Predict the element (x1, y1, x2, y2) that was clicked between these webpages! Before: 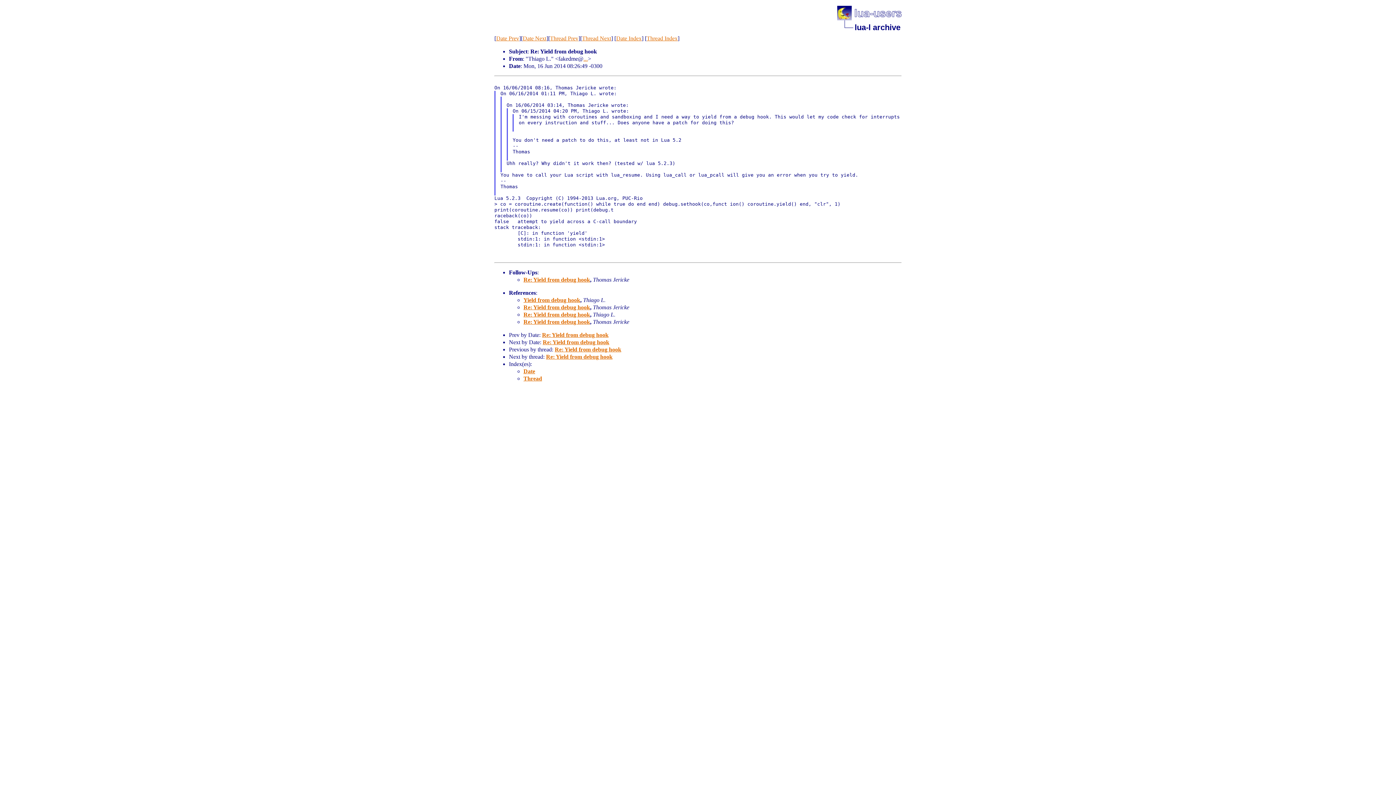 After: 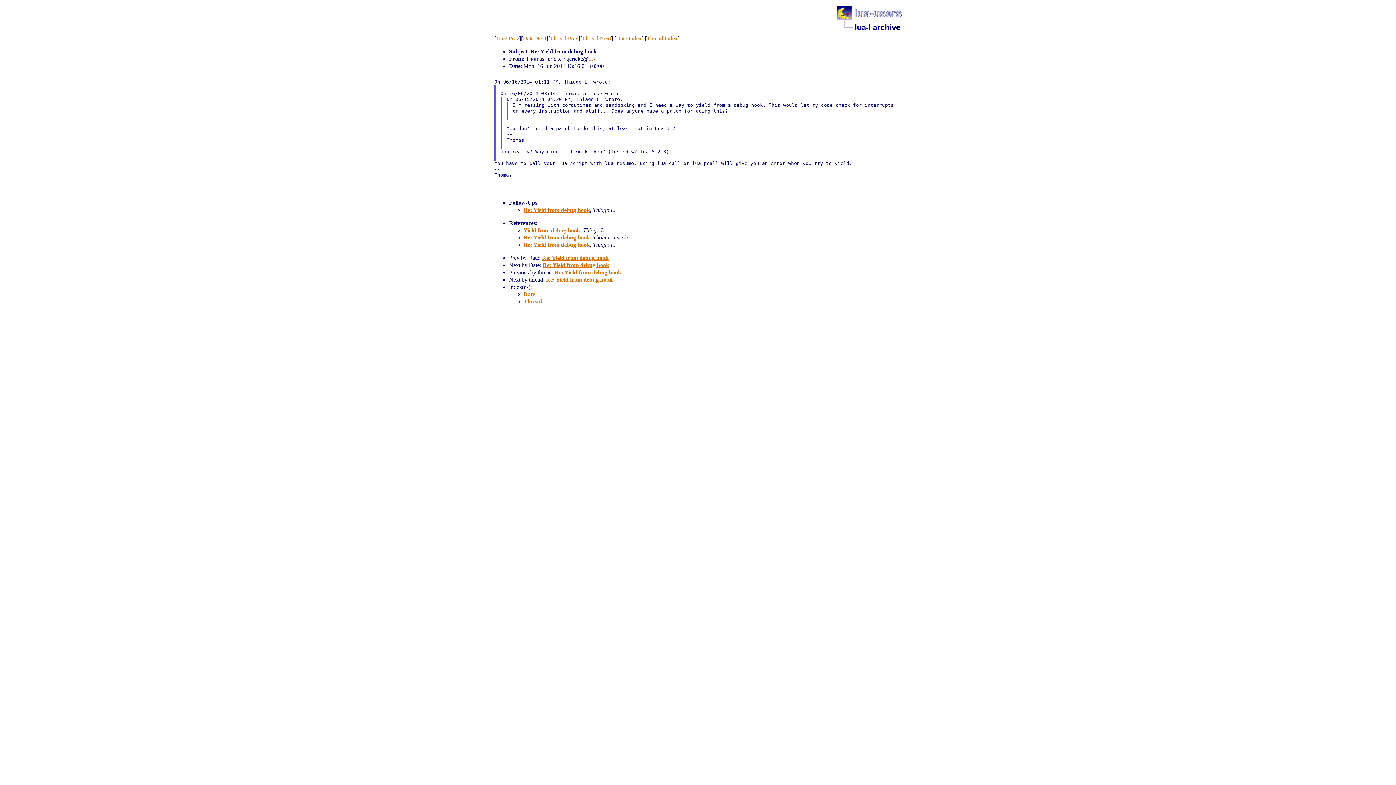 Action: bbox: (496, 35, 519, 41) label: Date Prev